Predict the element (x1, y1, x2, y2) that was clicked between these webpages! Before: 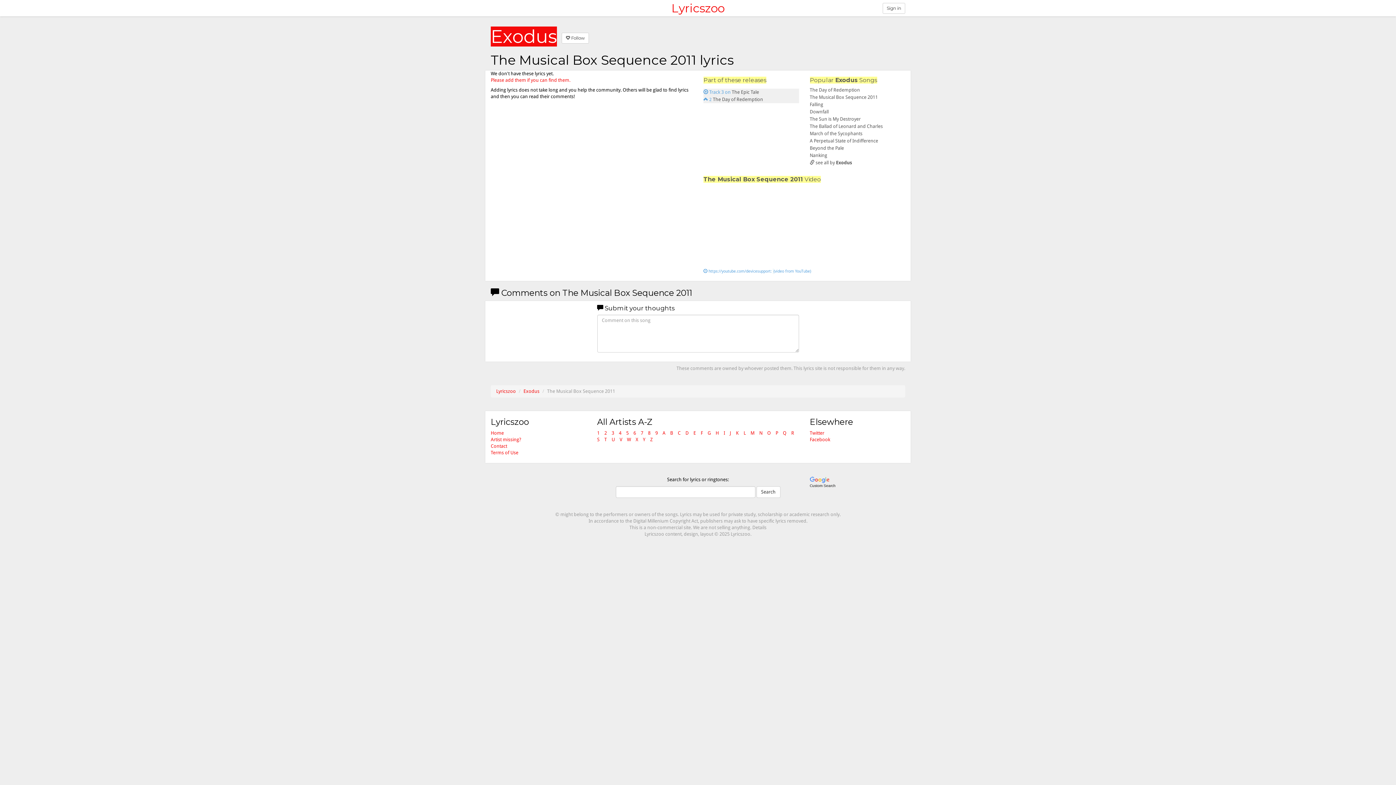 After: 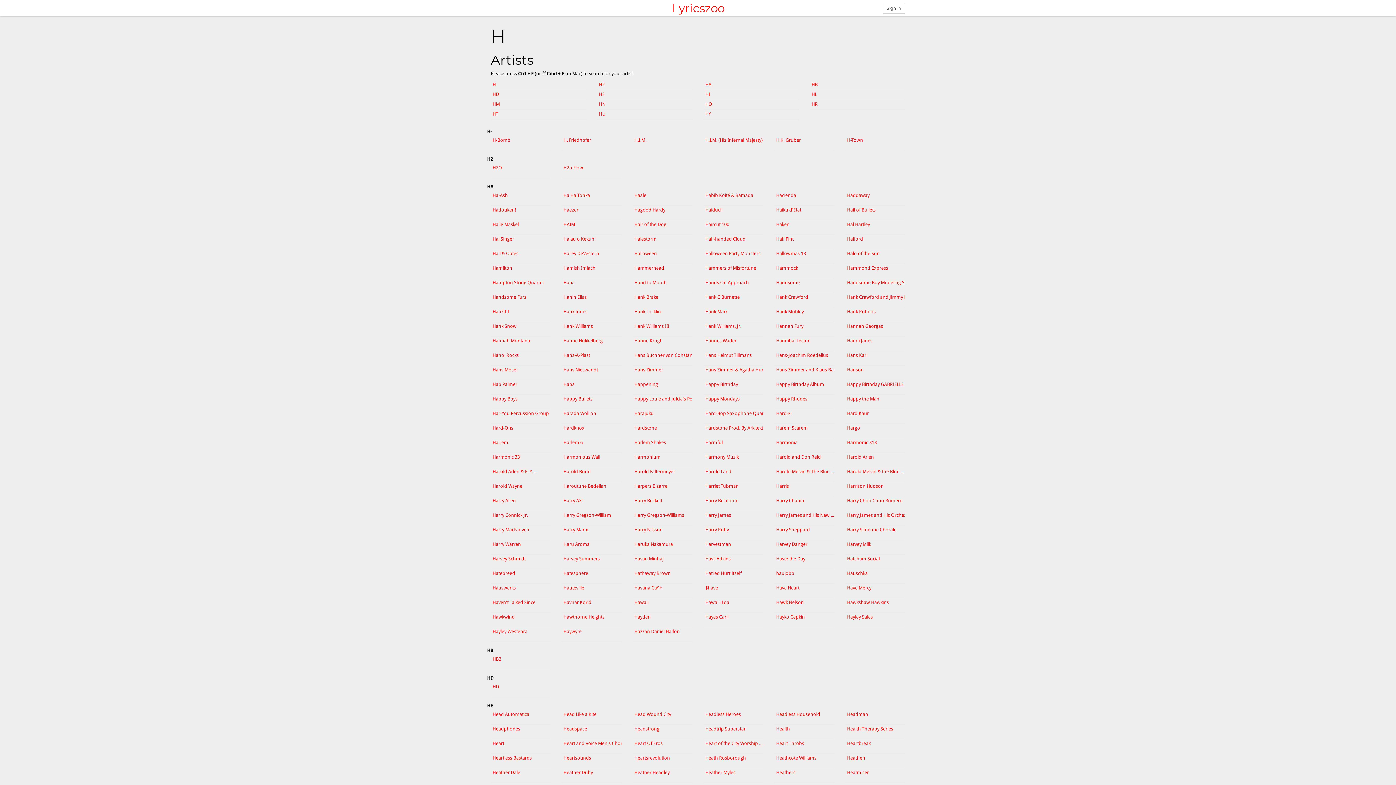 Action: bbox: (715, 430, 719, 436) label: H